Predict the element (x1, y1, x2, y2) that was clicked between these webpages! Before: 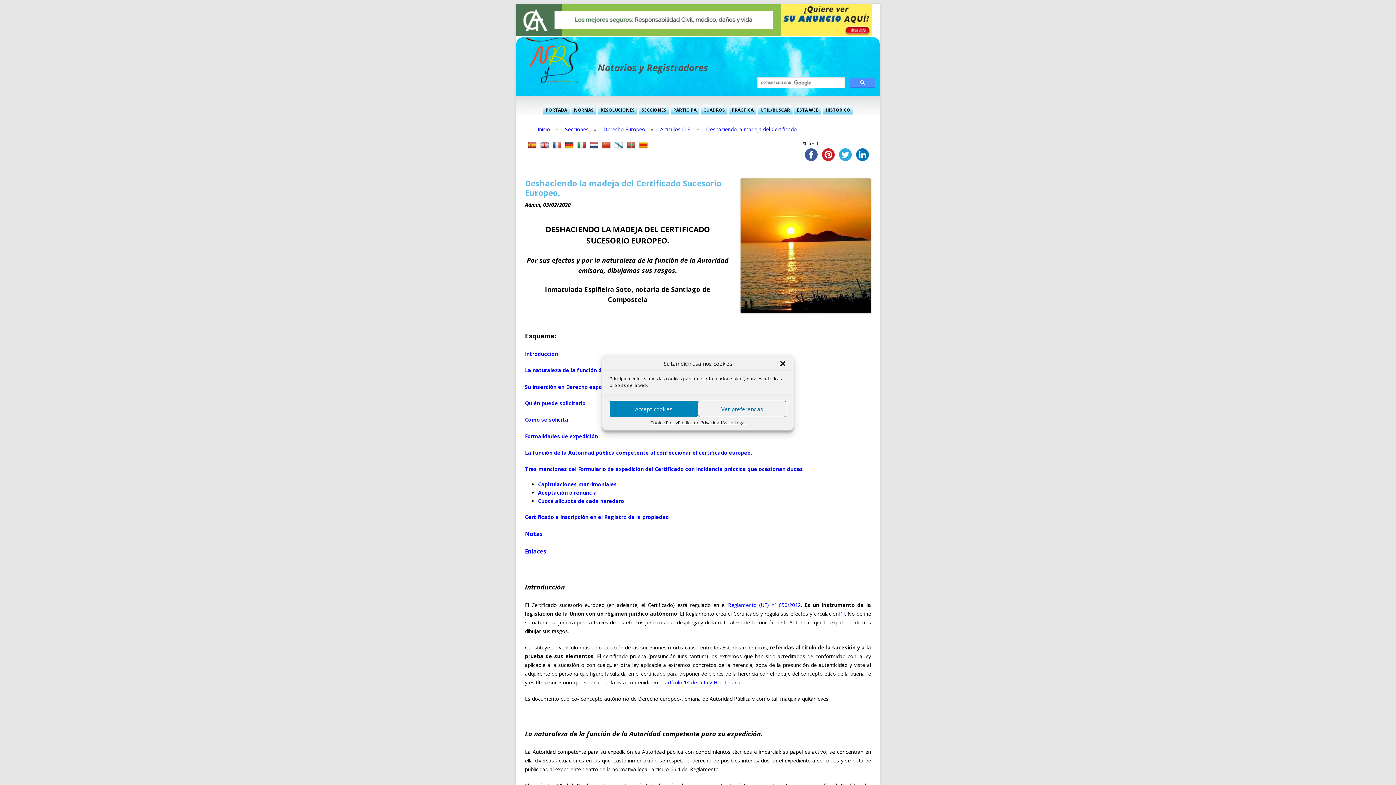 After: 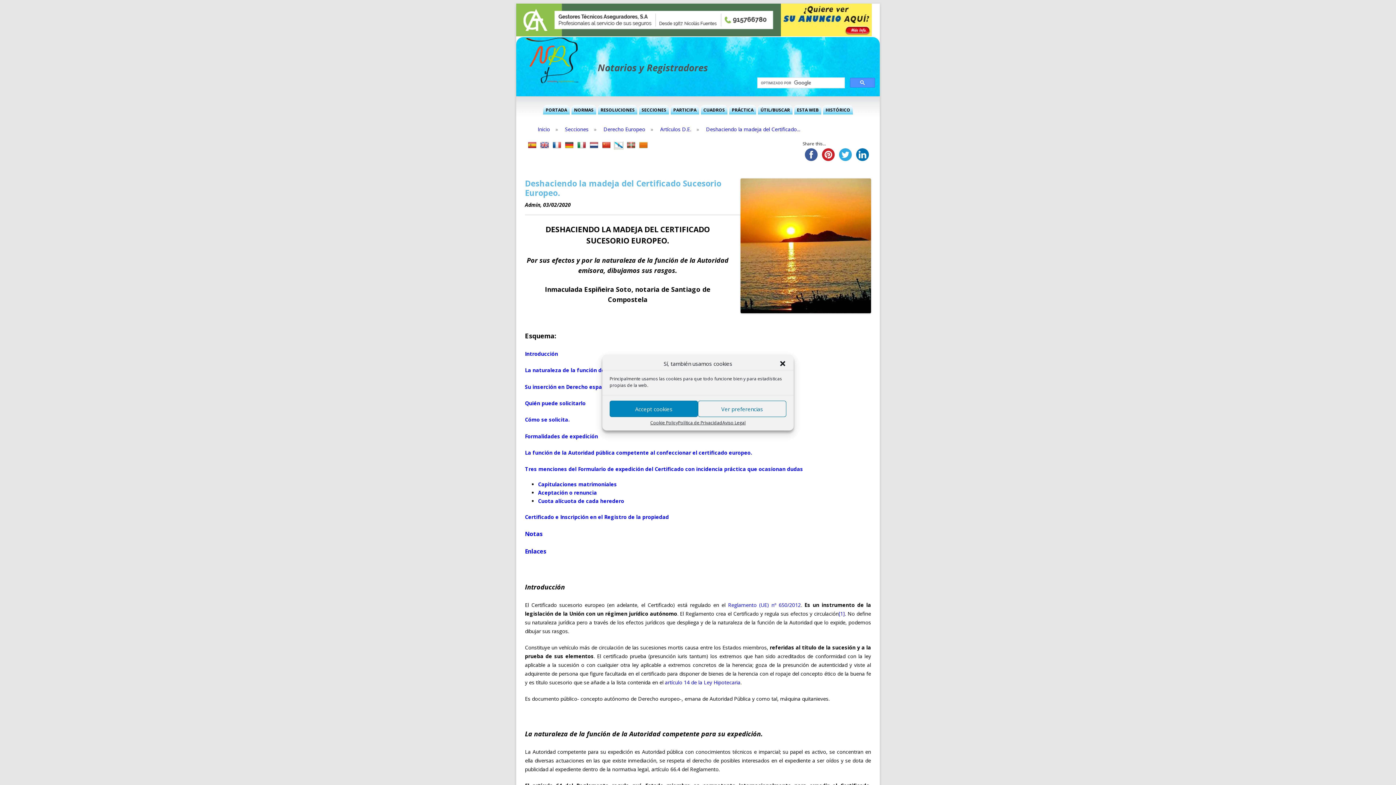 Action: bbox: (614, 141, 623, 149)